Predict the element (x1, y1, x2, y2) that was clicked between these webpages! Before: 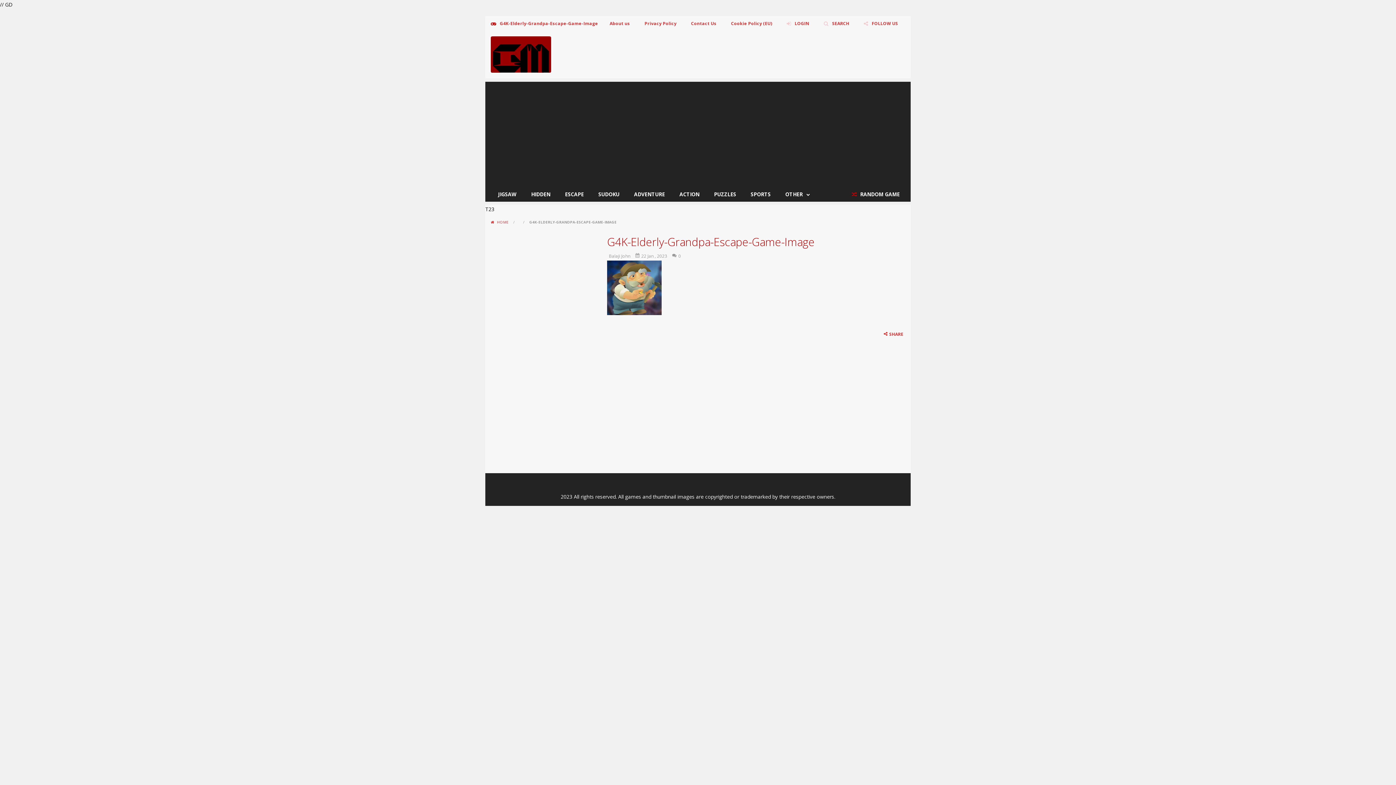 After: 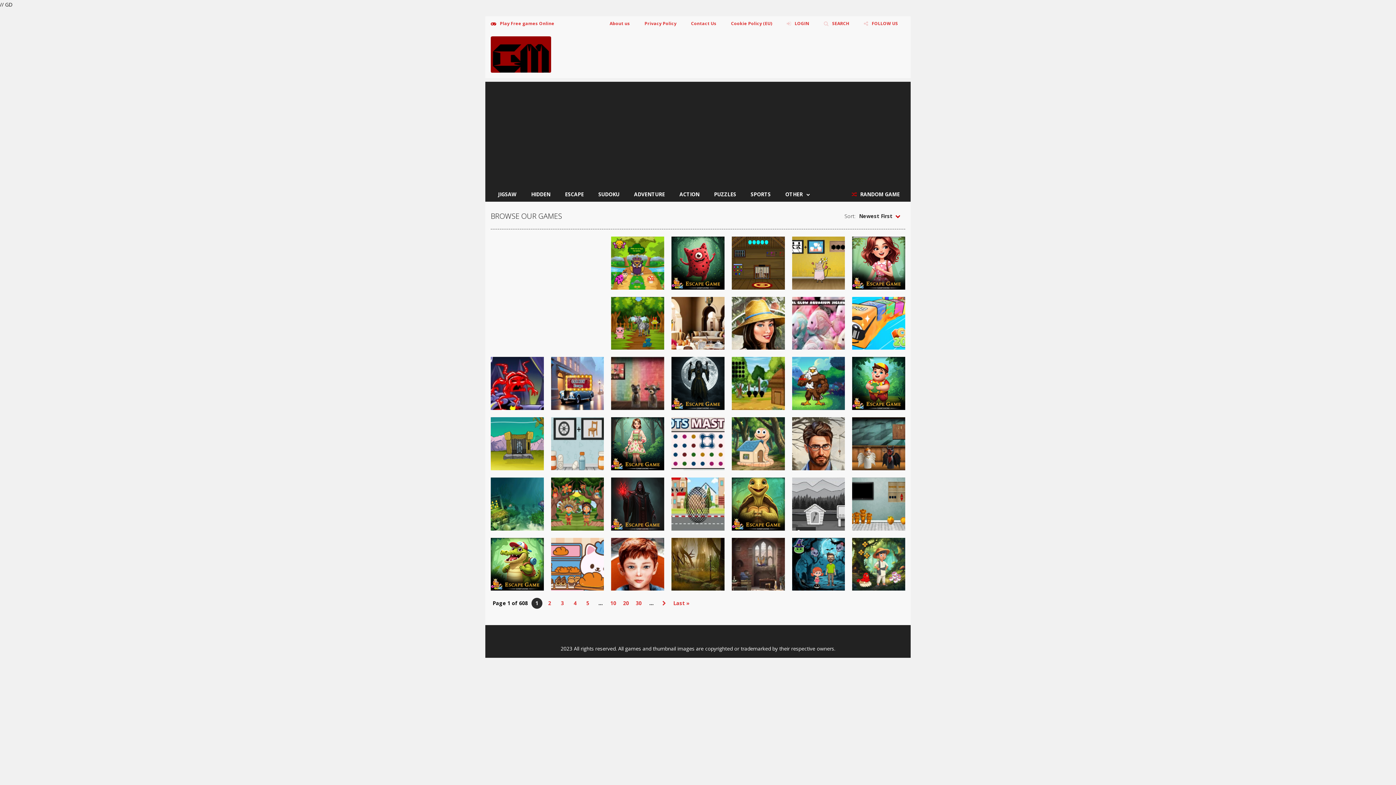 Action: label:  HOME  bbox: (490, 219, 509, 224)